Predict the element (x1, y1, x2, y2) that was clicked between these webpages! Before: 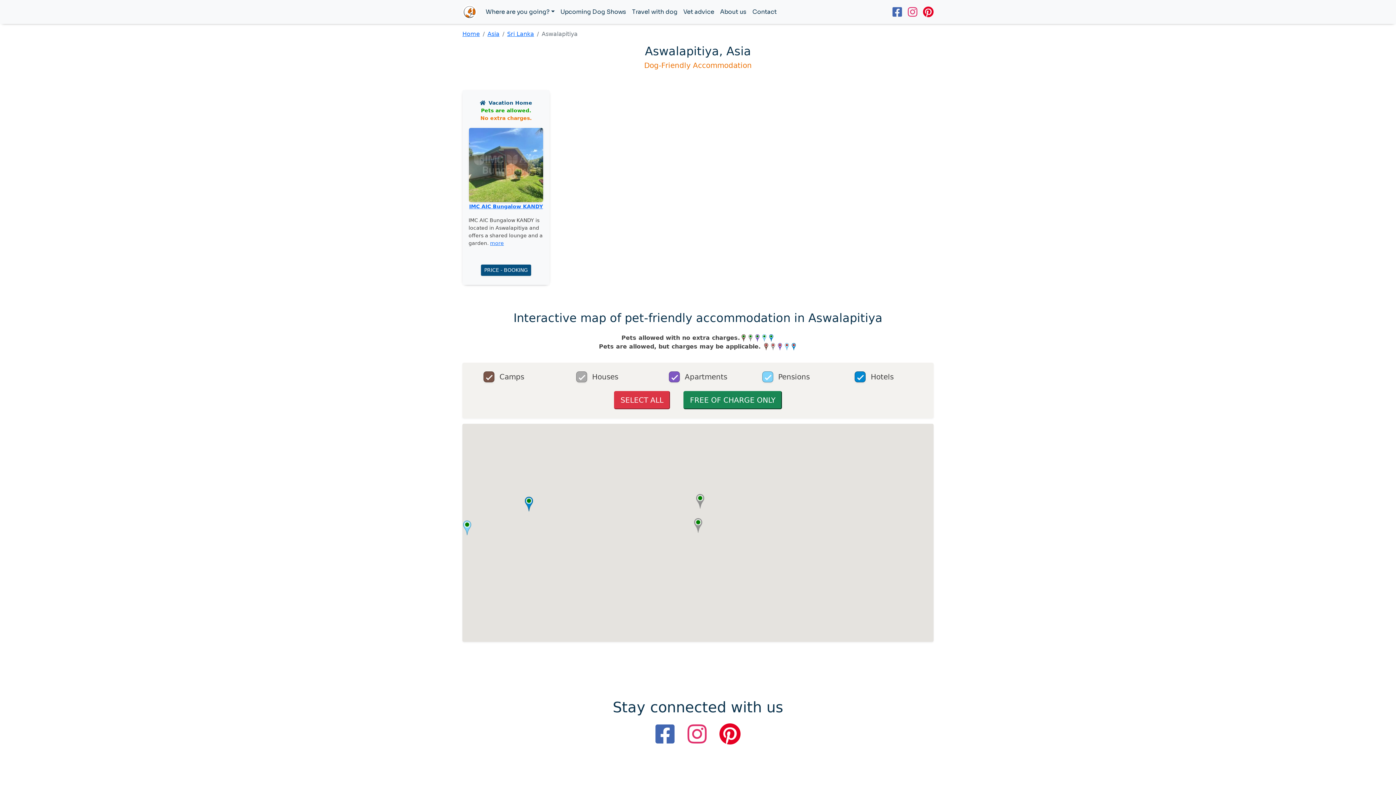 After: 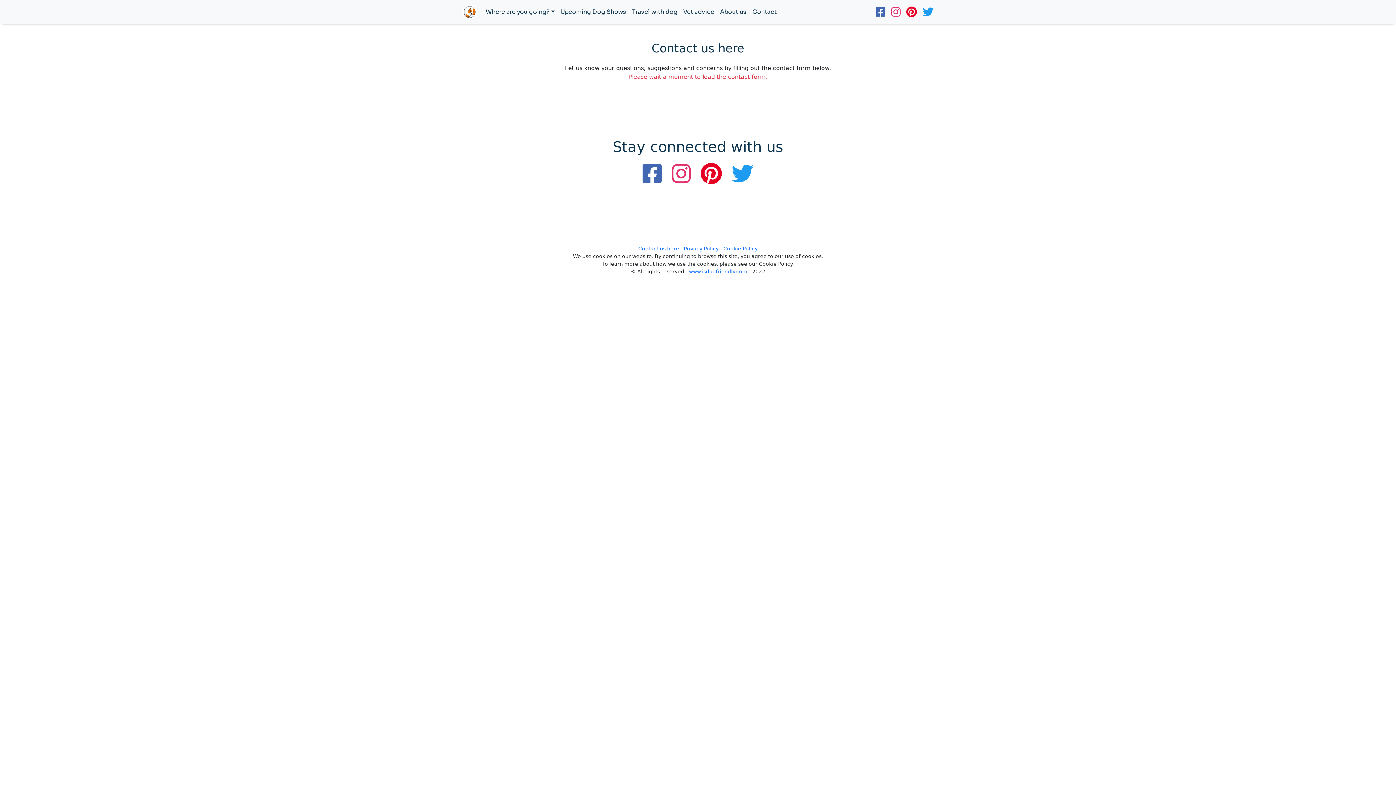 Action: label: Contact bbox: (749, 4, 779, 19)